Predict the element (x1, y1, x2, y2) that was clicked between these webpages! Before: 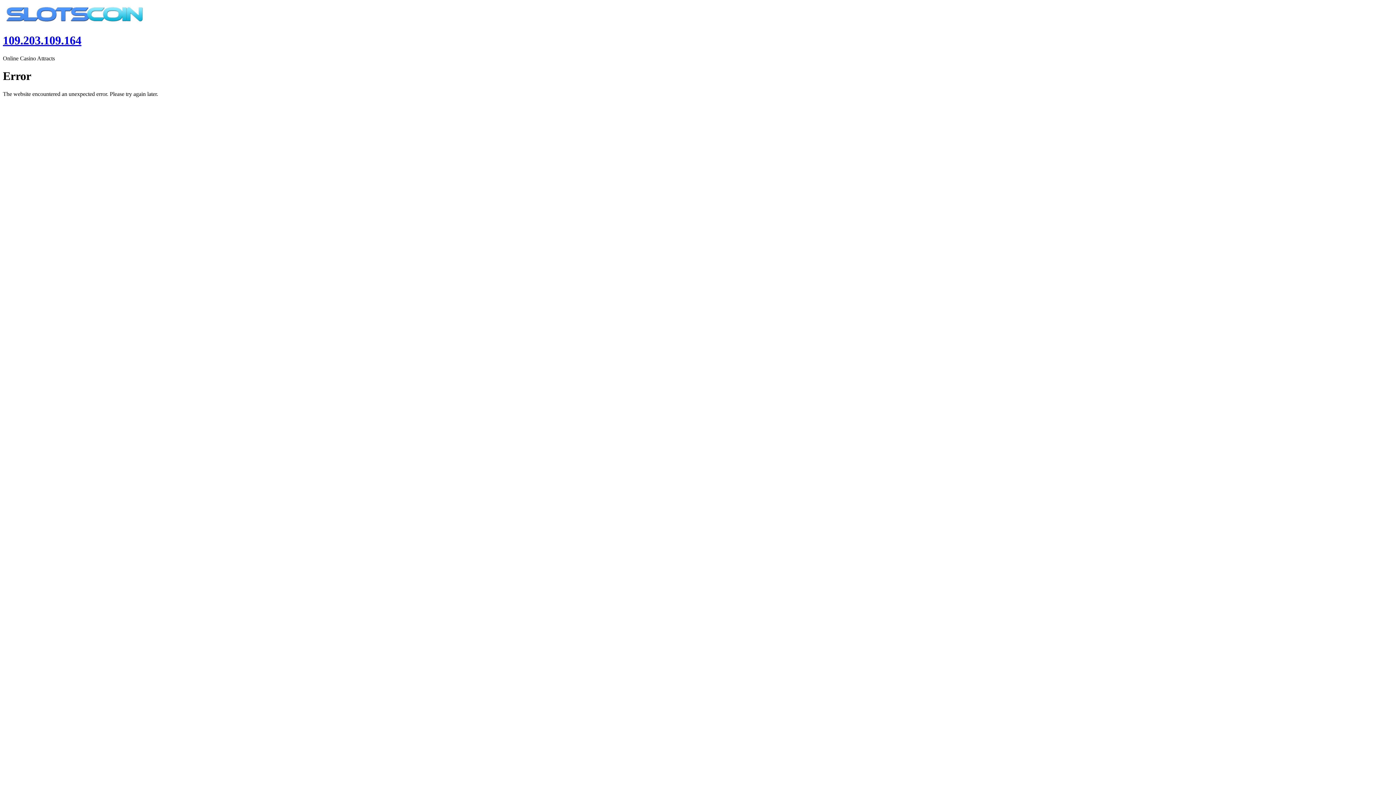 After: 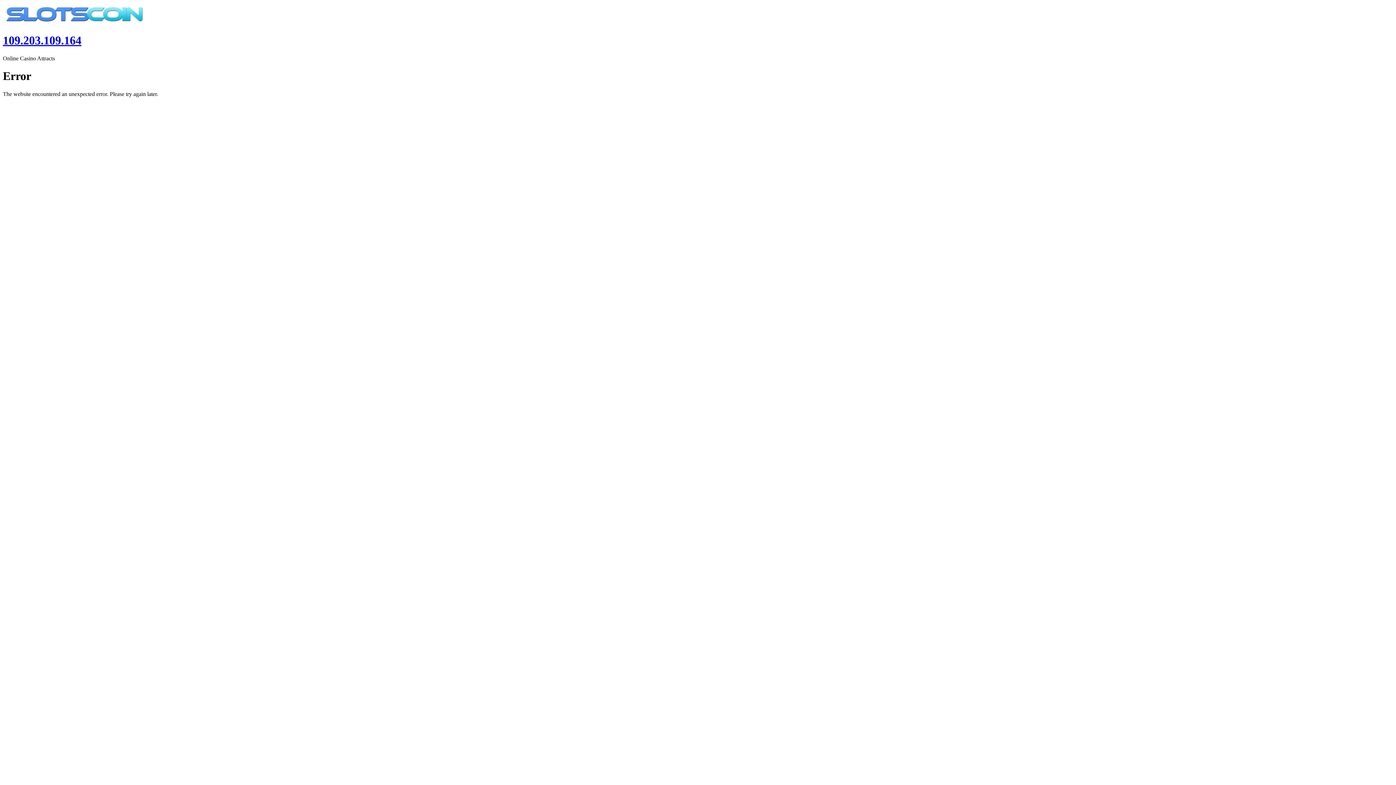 Action: label: 109.203.109.164 bbox: (2, 33, 81, 47)